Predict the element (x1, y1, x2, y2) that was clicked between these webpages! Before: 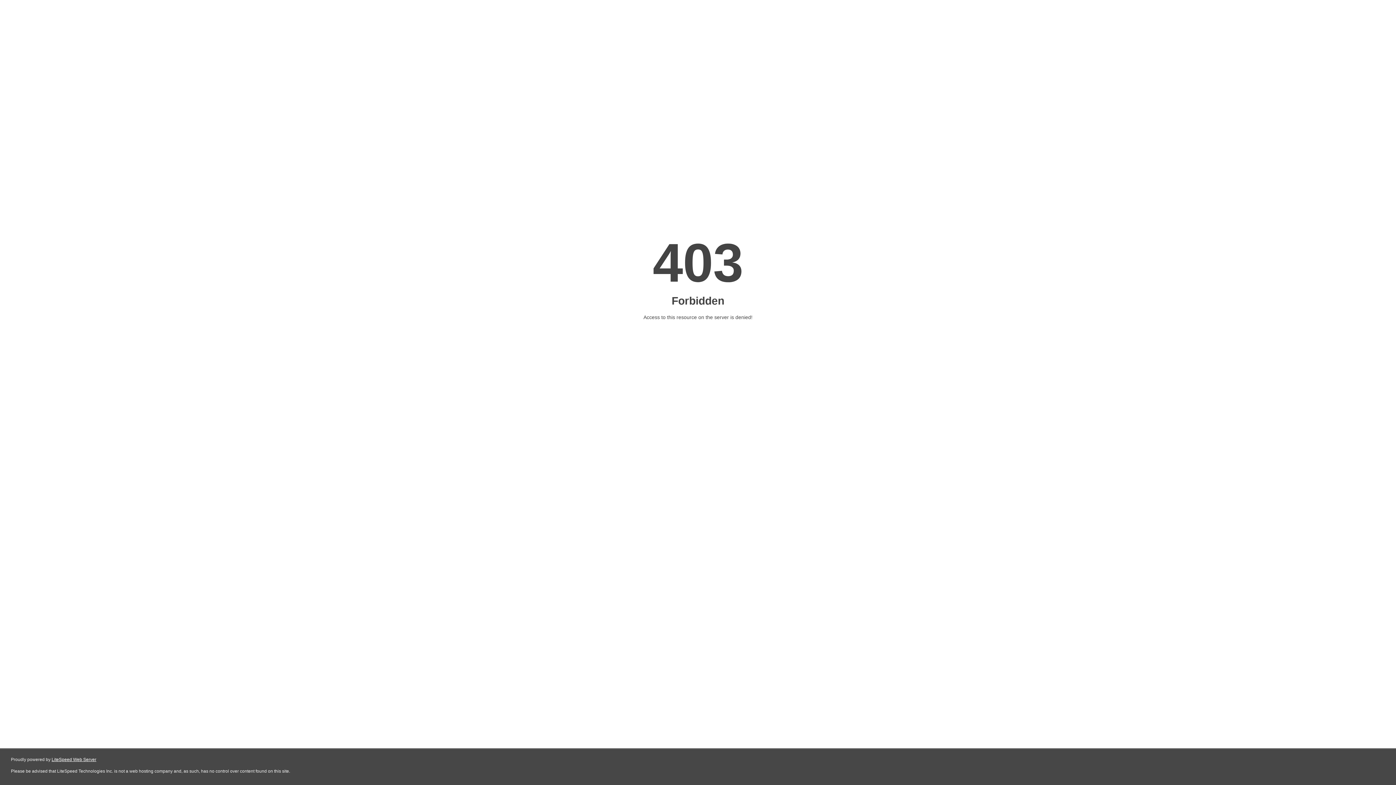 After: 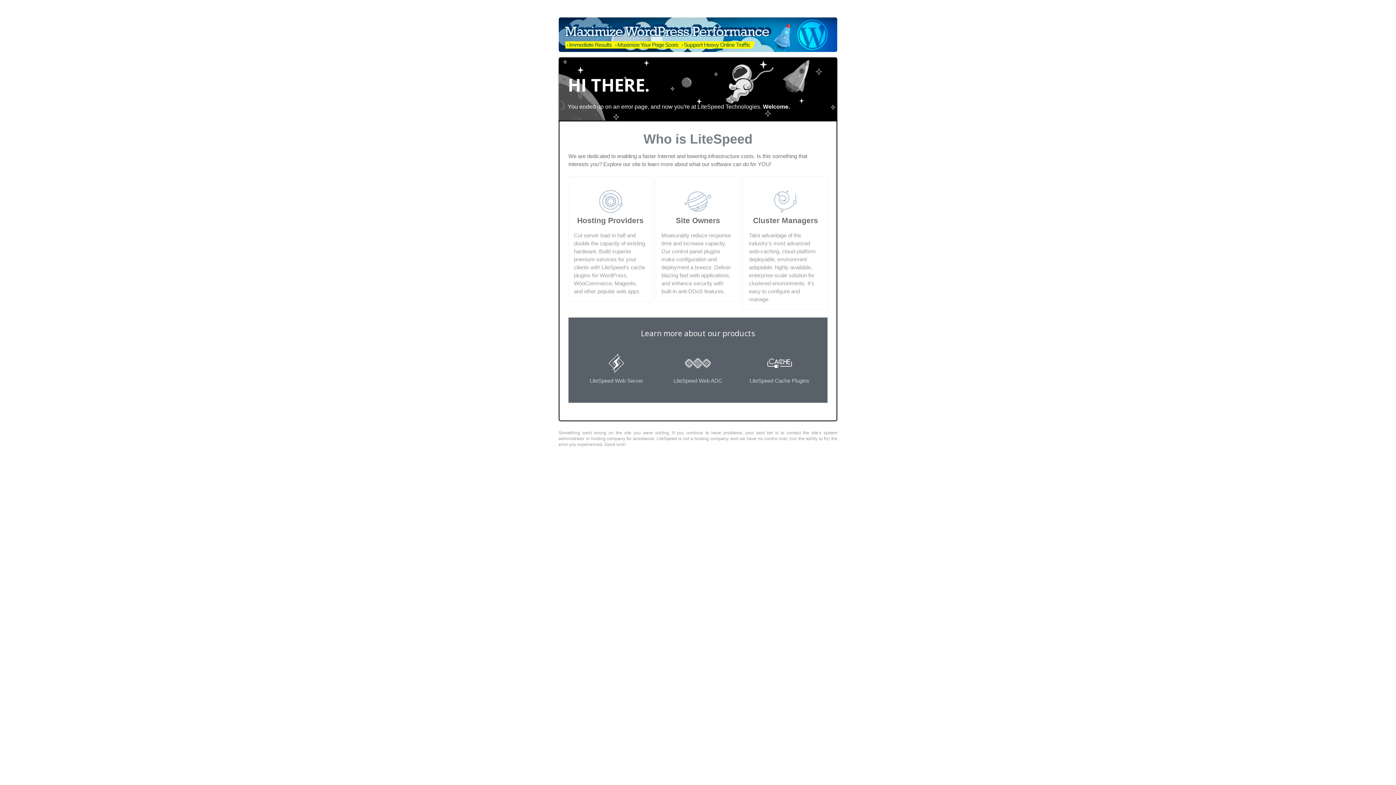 Action: label: LiteSpeed Web Server bbox: (51, 757, 96, 762)